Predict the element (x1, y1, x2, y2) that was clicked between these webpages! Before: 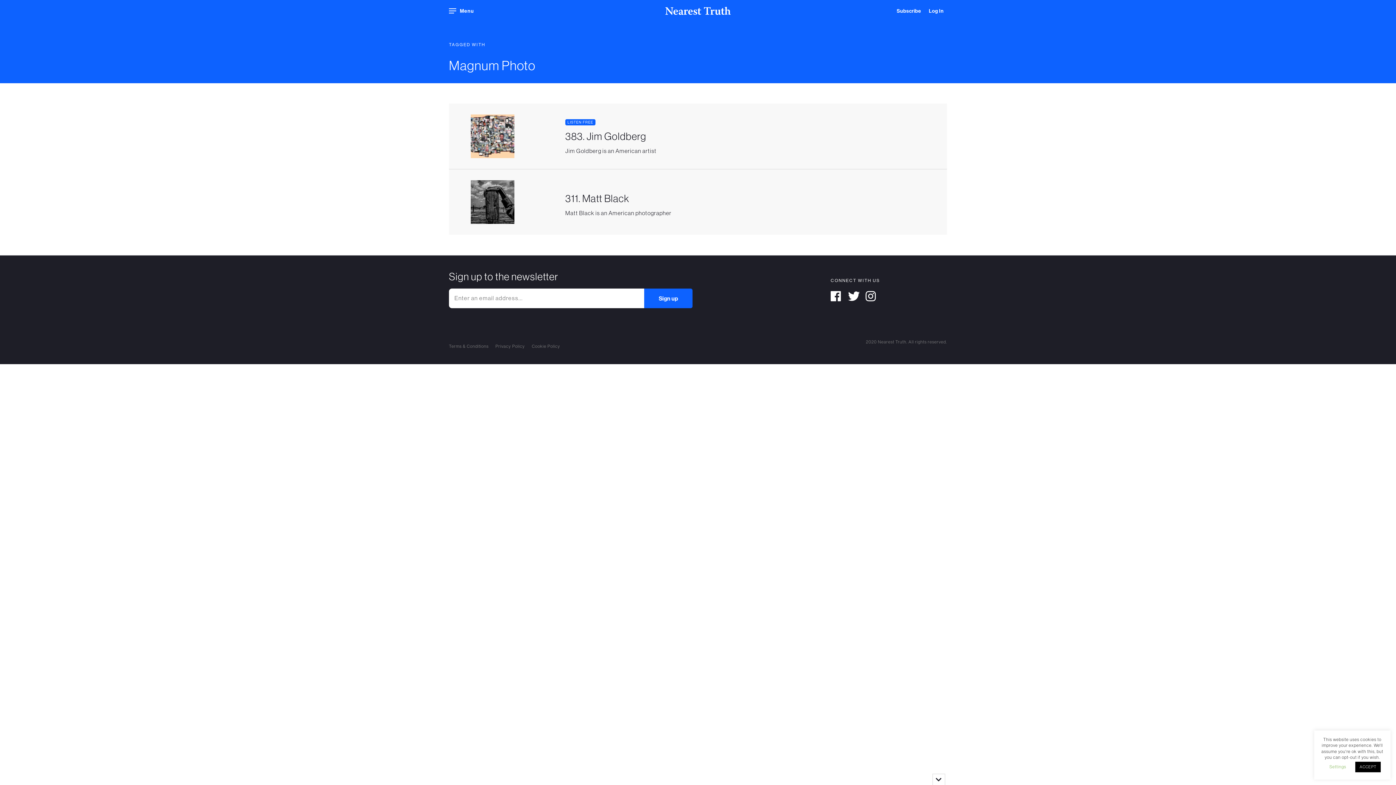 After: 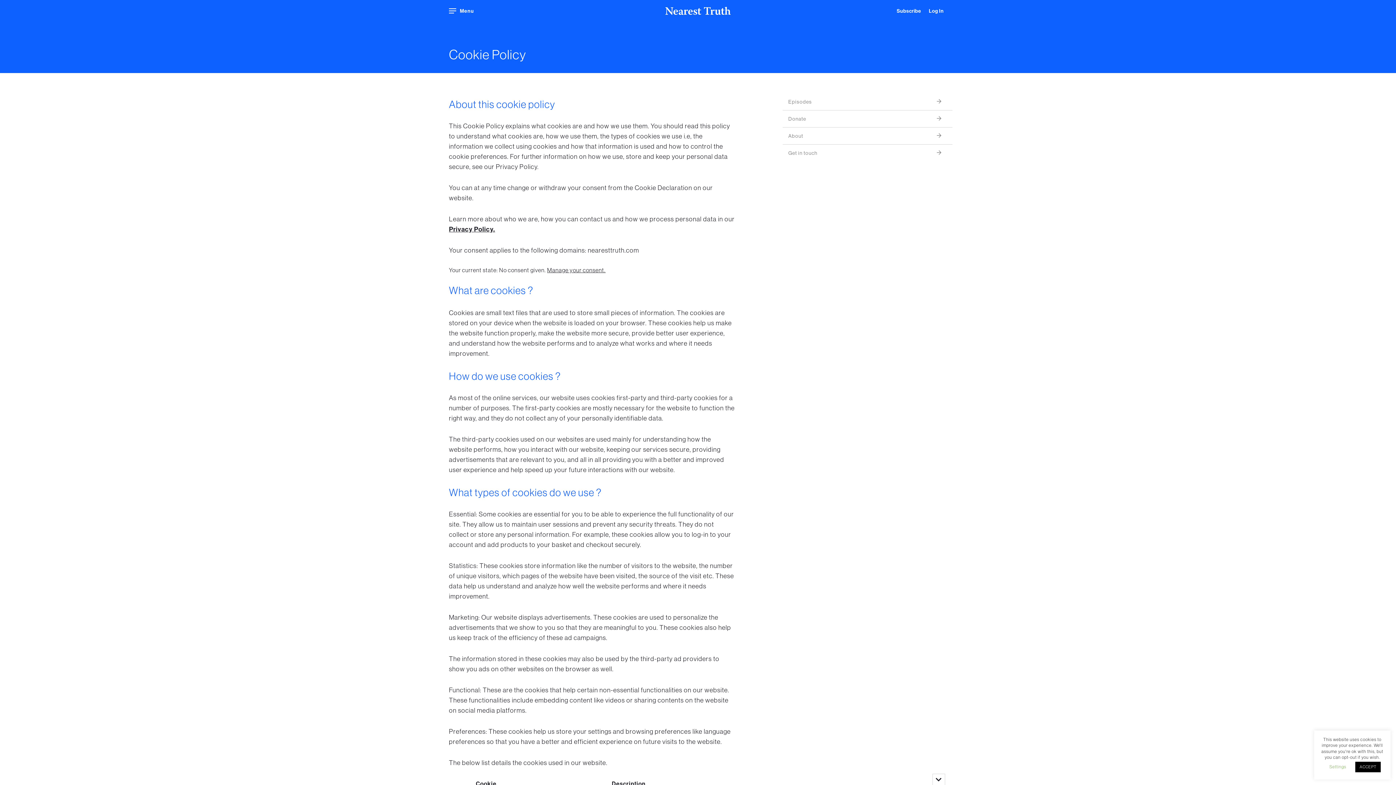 Action: bbox: (532, 343, 560, 348) label: Cookie Policy